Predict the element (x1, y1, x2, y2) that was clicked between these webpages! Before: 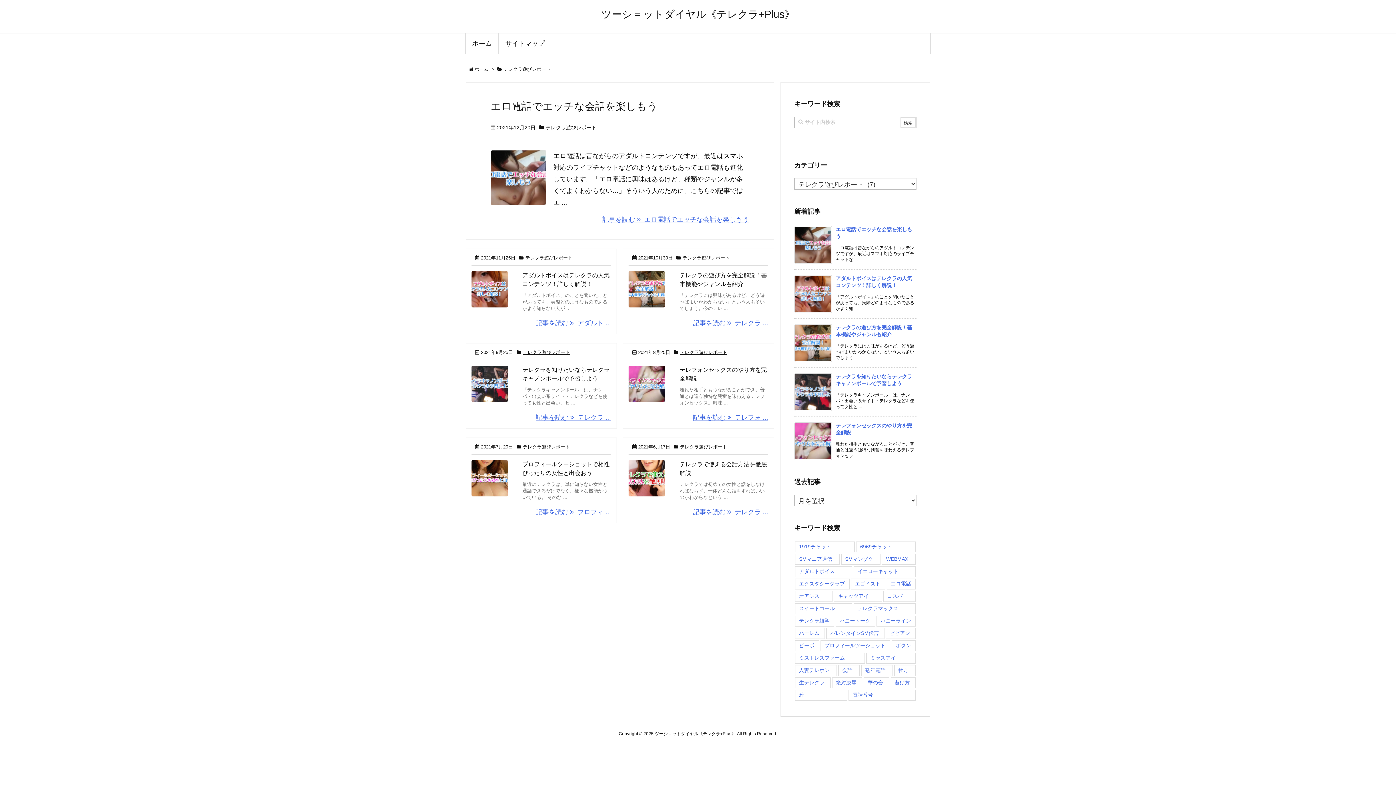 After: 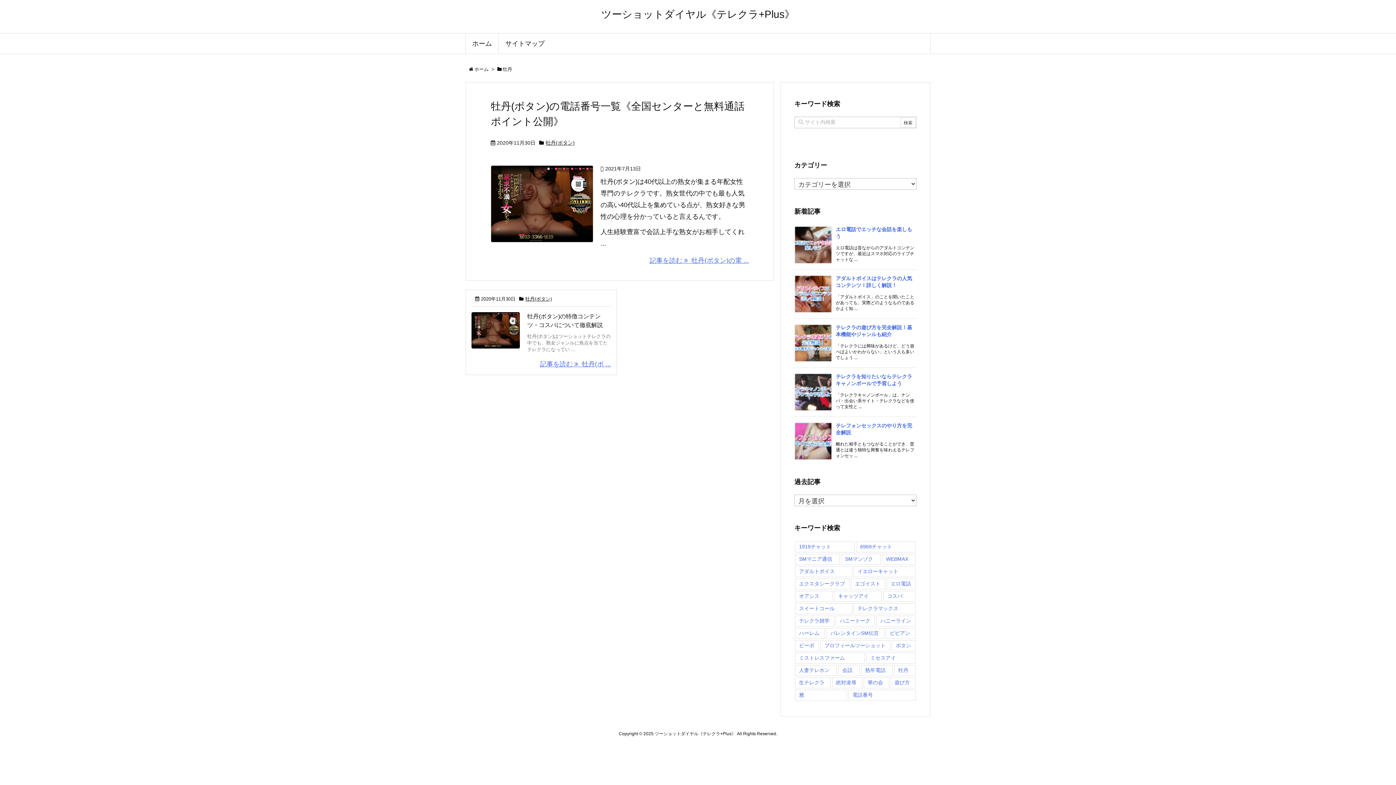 Action: label: 牡丹 (2個の項目) bbox: (894, 665, 916, 676)